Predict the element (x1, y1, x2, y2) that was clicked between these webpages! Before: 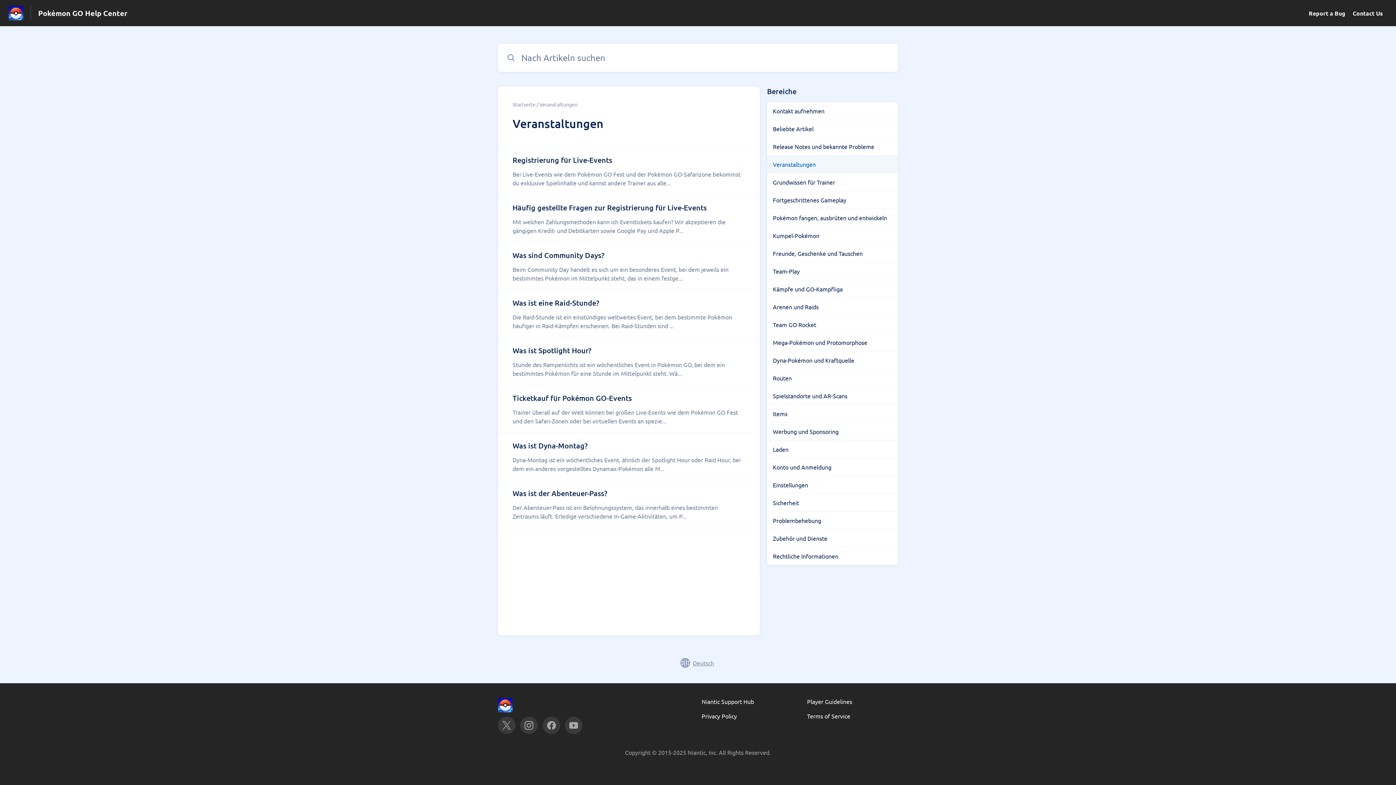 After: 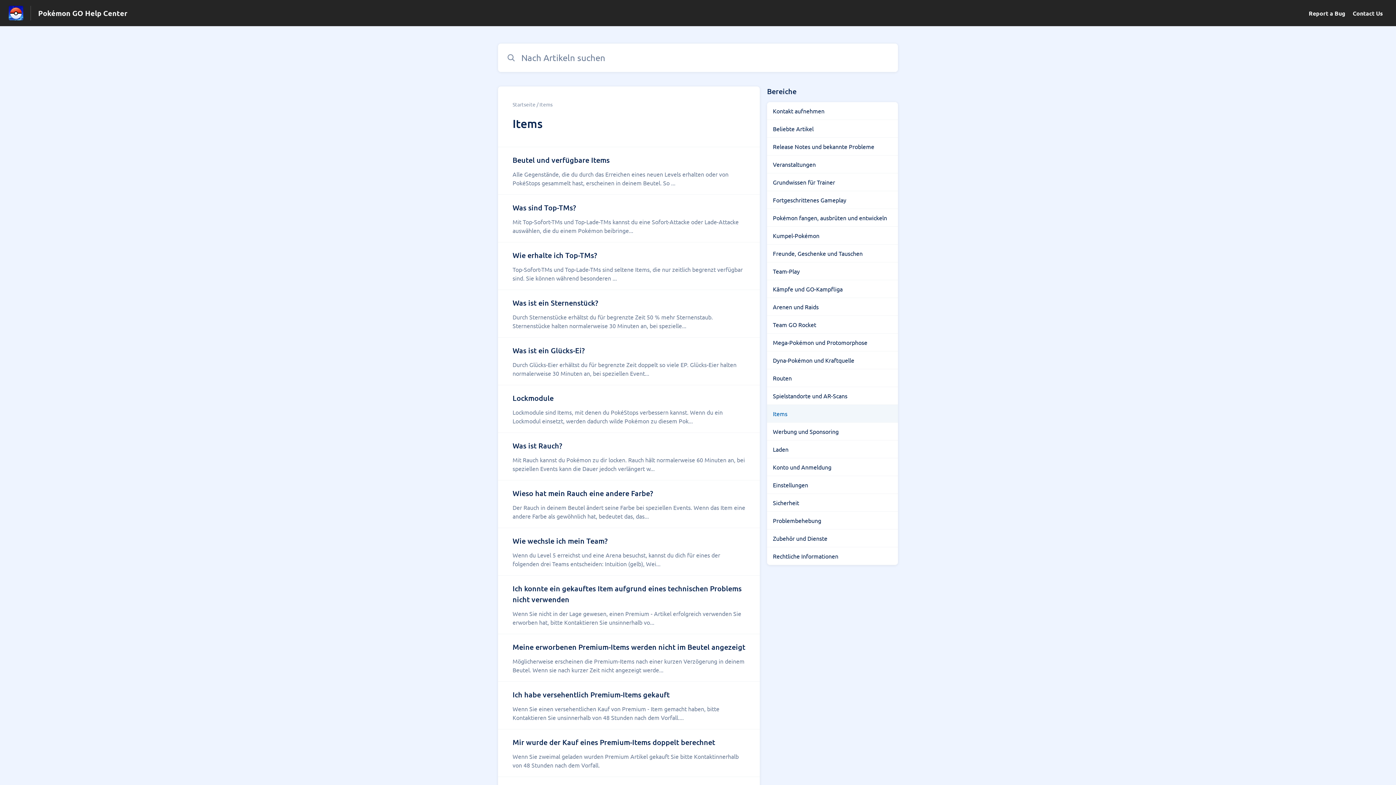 Action: label: Items bbox: (767, 405, 898, 422)